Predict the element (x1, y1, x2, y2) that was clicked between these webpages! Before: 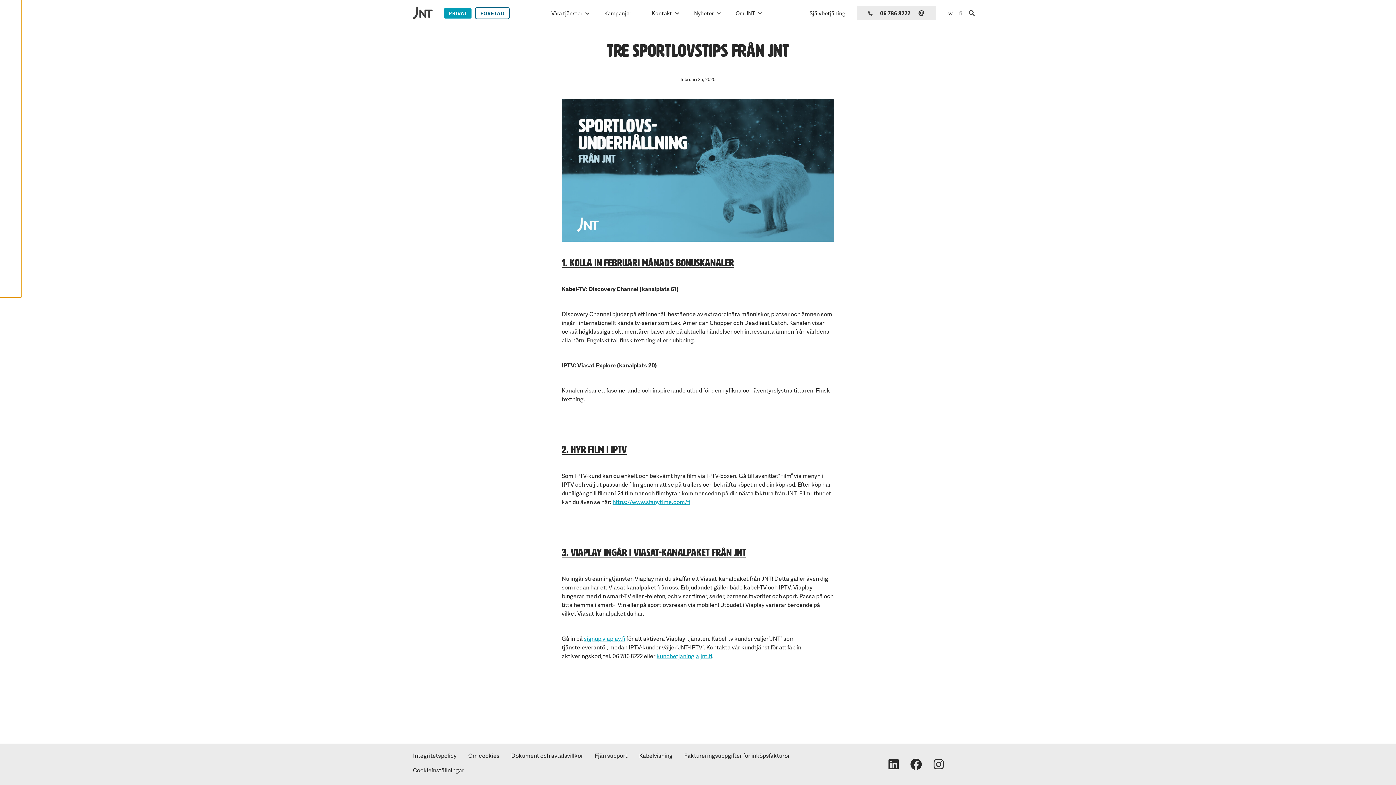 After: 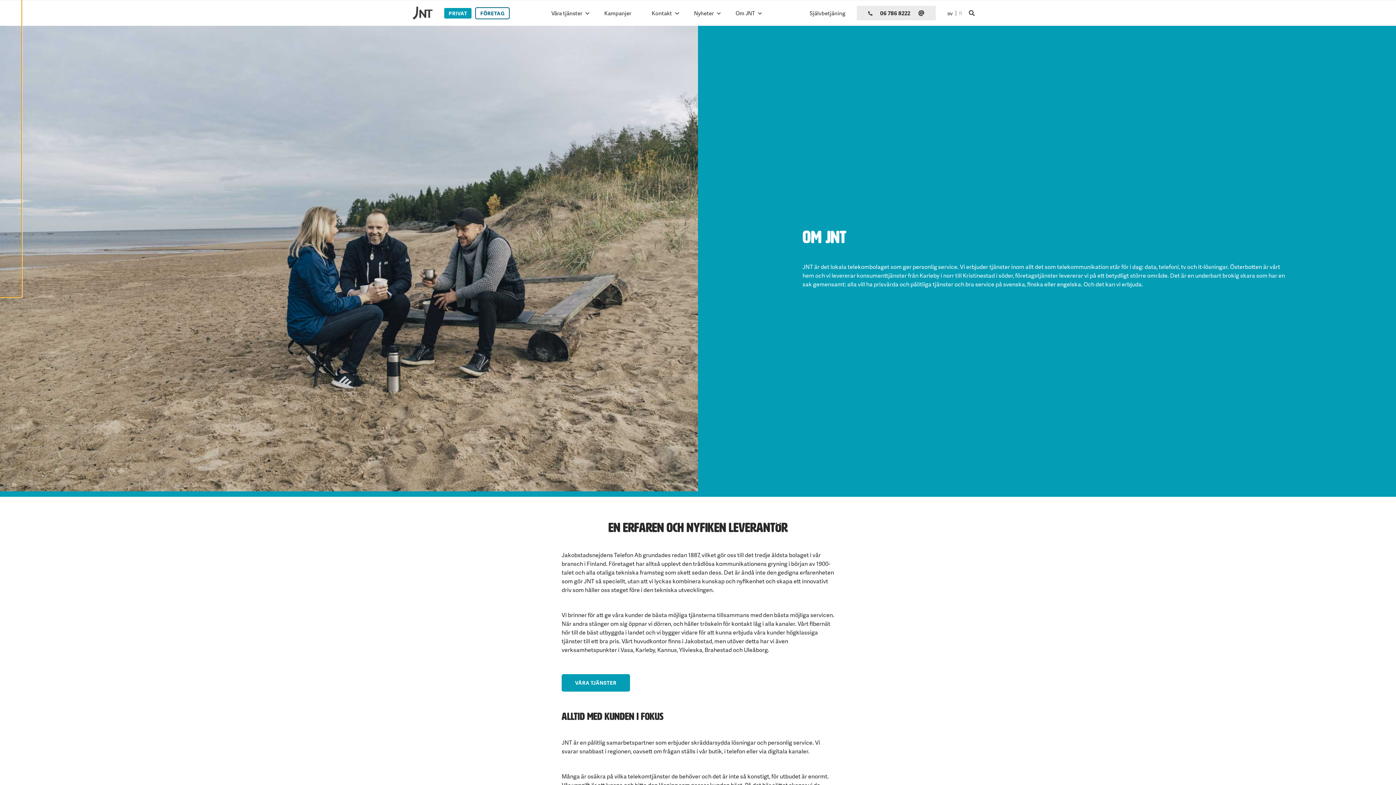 Action: bbox: (728, 7, 763, 18) label: Om JNT